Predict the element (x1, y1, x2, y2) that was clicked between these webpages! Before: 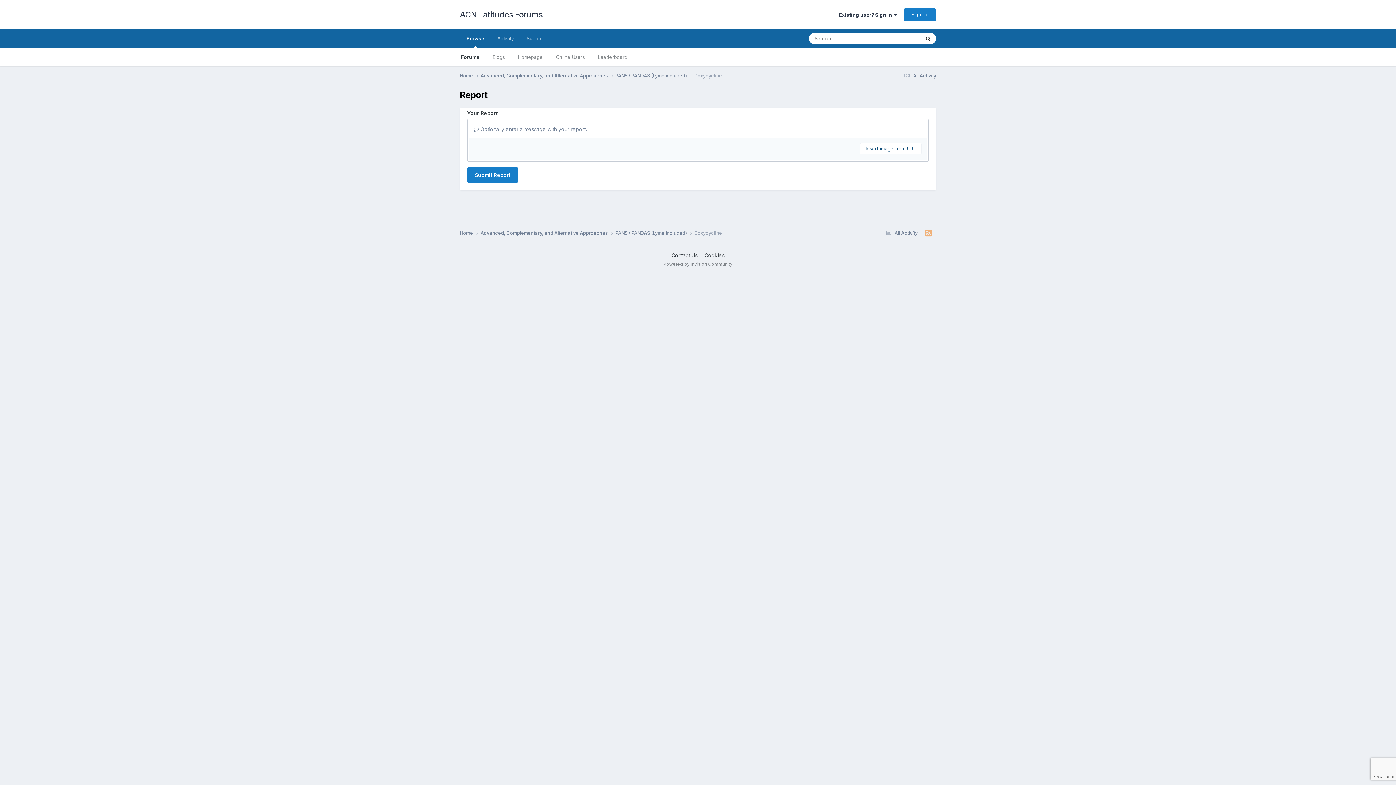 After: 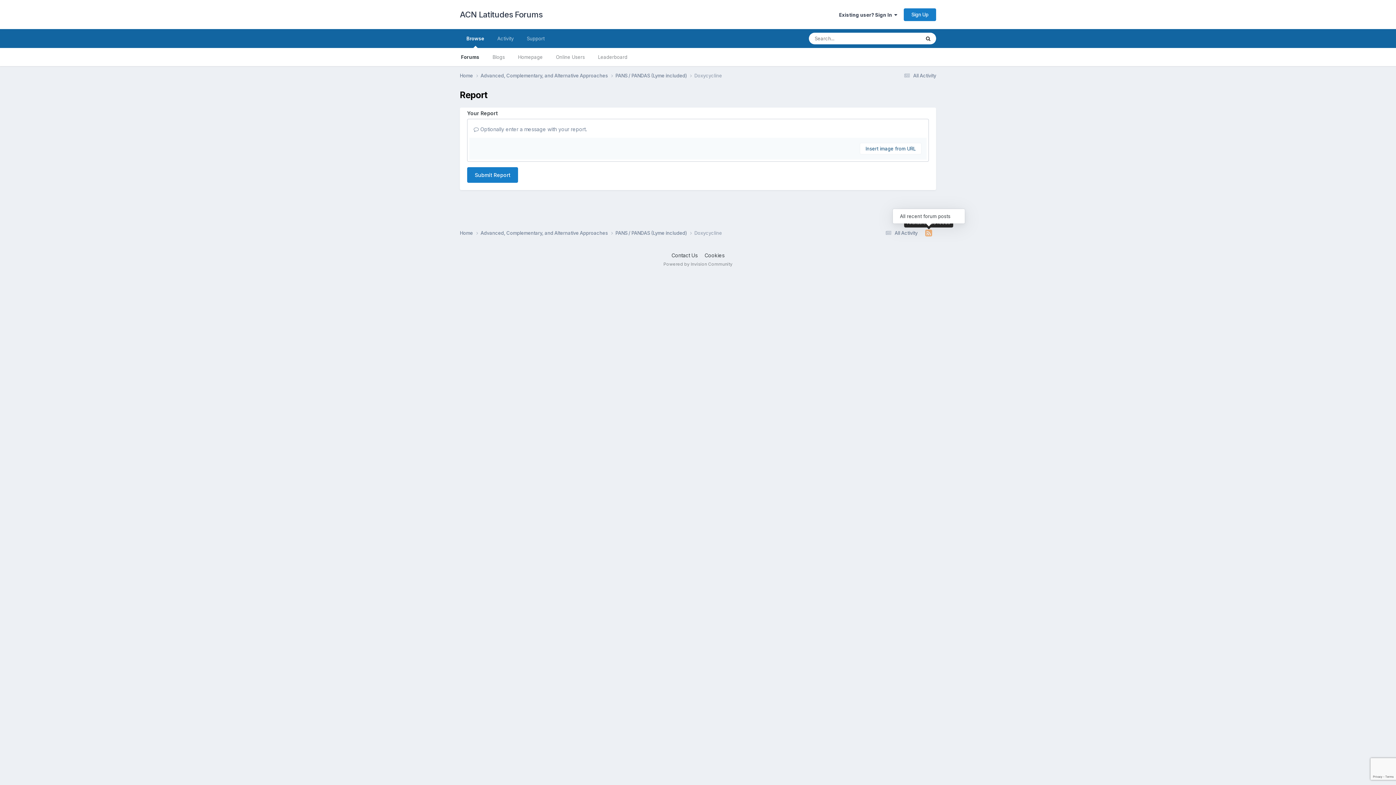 Action: bbox: (921, 228, 936, 238)